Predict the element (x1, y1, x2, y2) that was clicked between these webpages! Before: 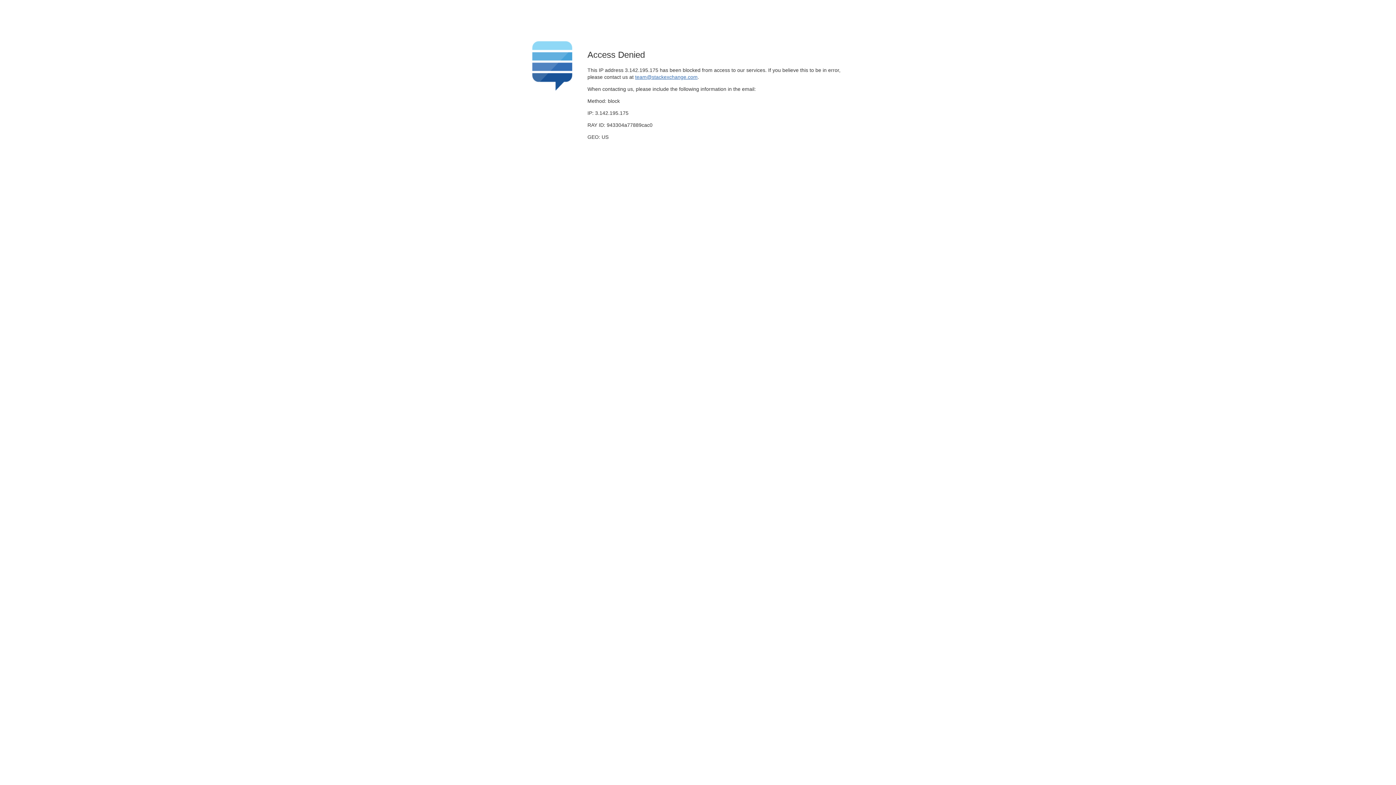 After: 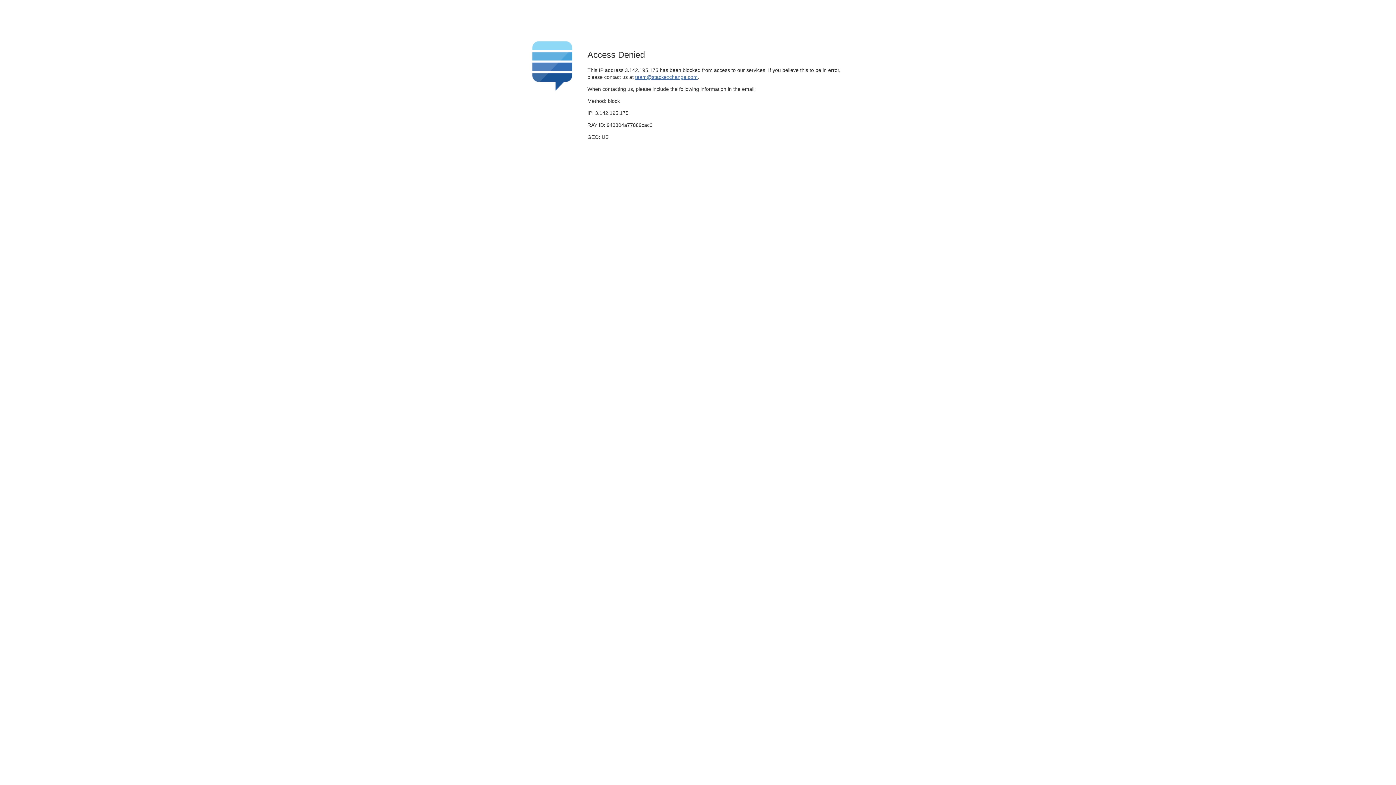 Action: bbox: (635, 74, 697, 79) label: team@stackexchange.com